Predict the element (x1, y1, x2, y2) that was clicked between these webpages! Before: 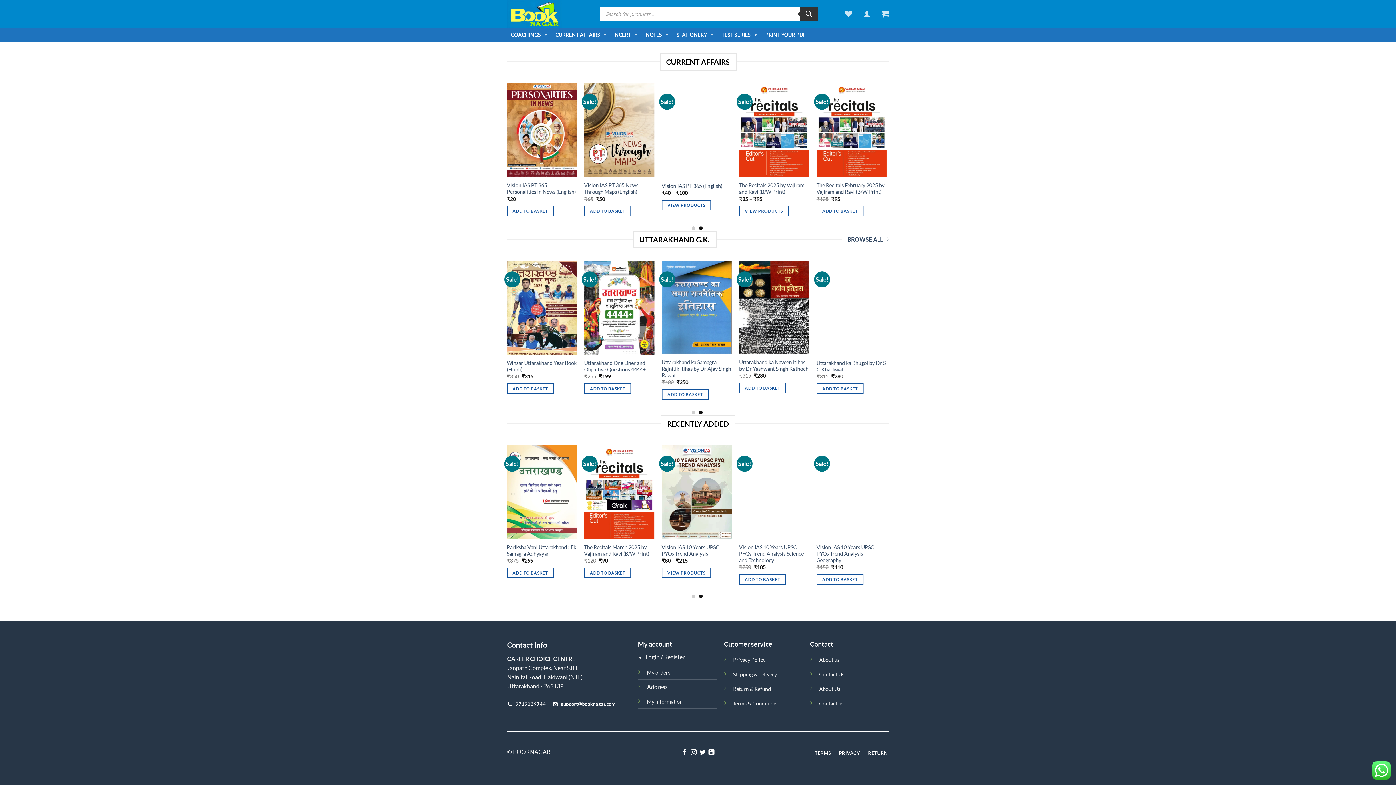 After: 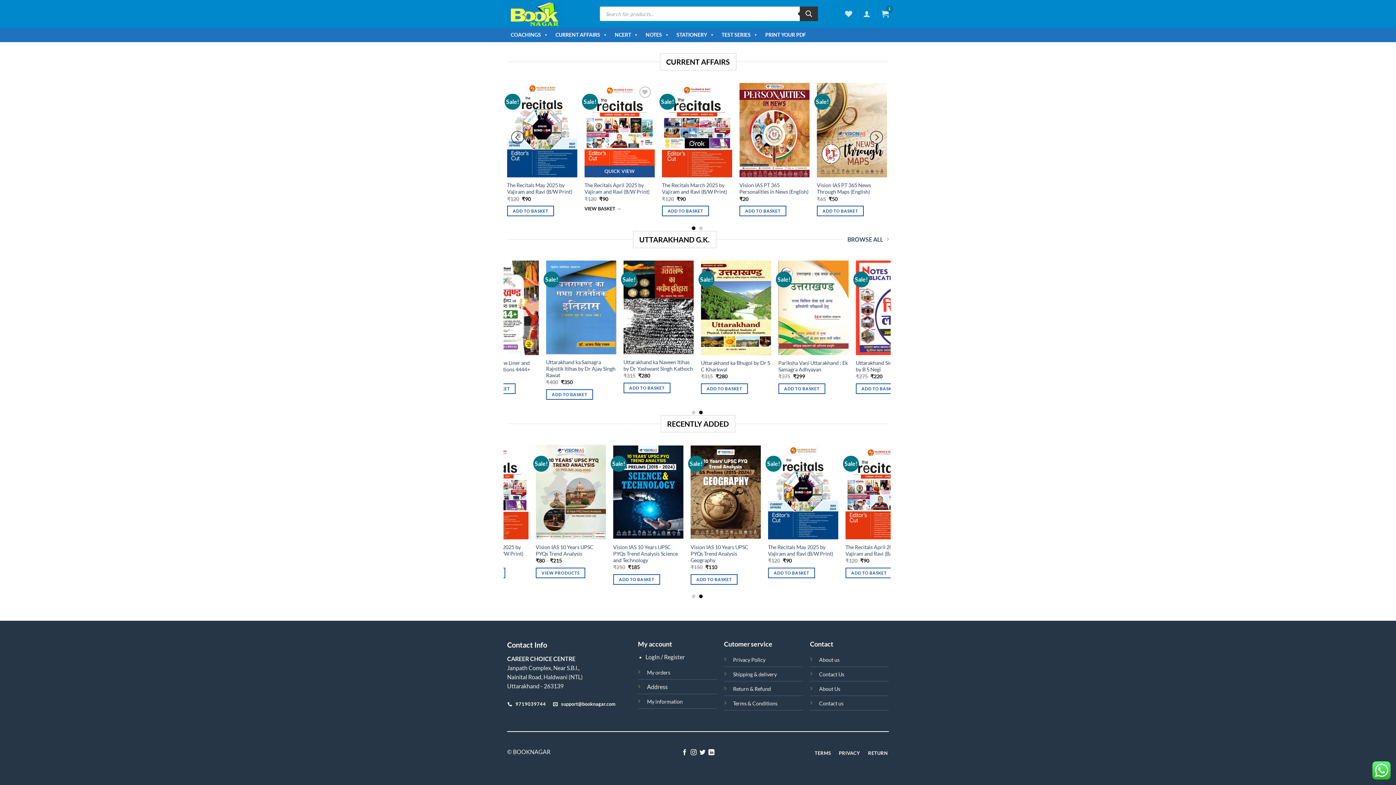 Action: label: Add to basket: “The Recitals April 2025 by Vajiram and Ravi (B/W Print)” bbox: (584, 205, 631, 216)